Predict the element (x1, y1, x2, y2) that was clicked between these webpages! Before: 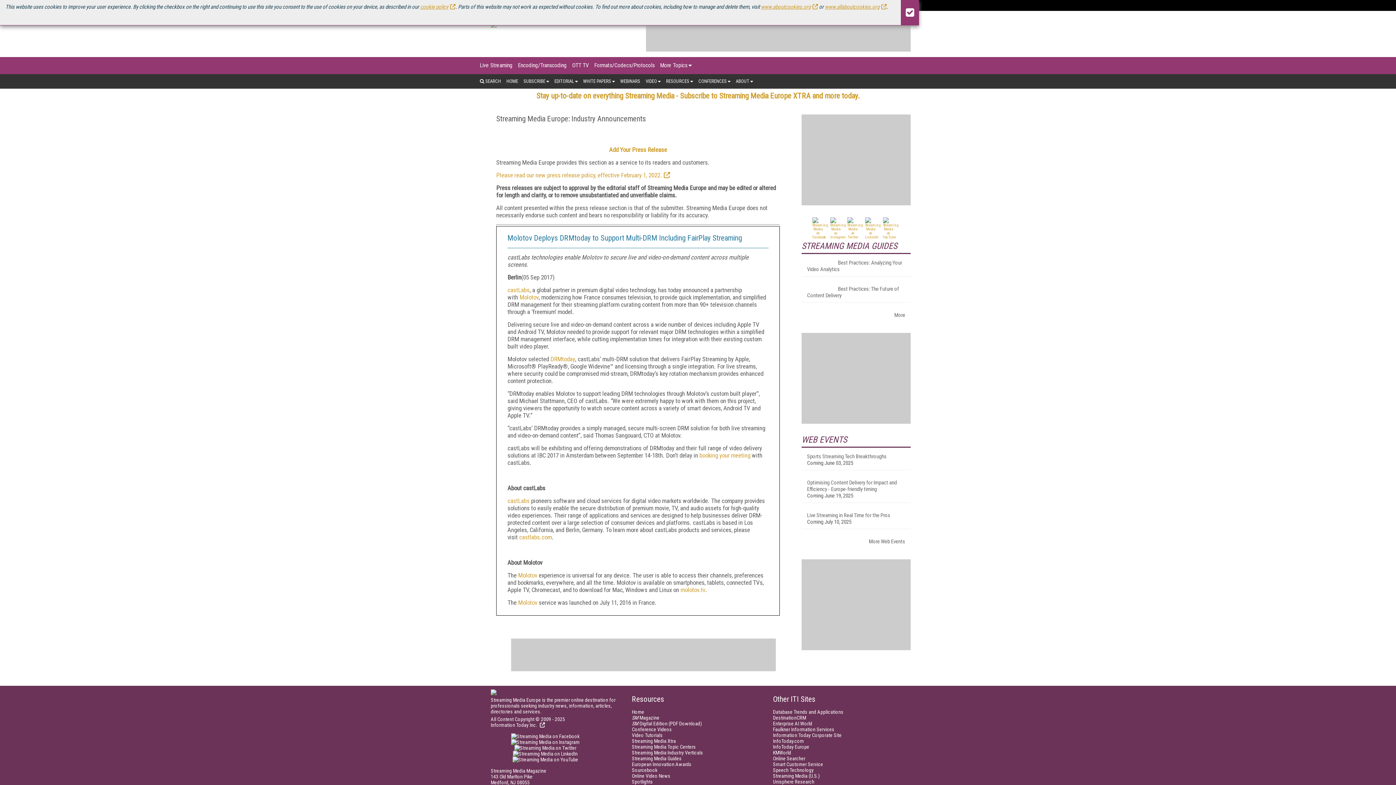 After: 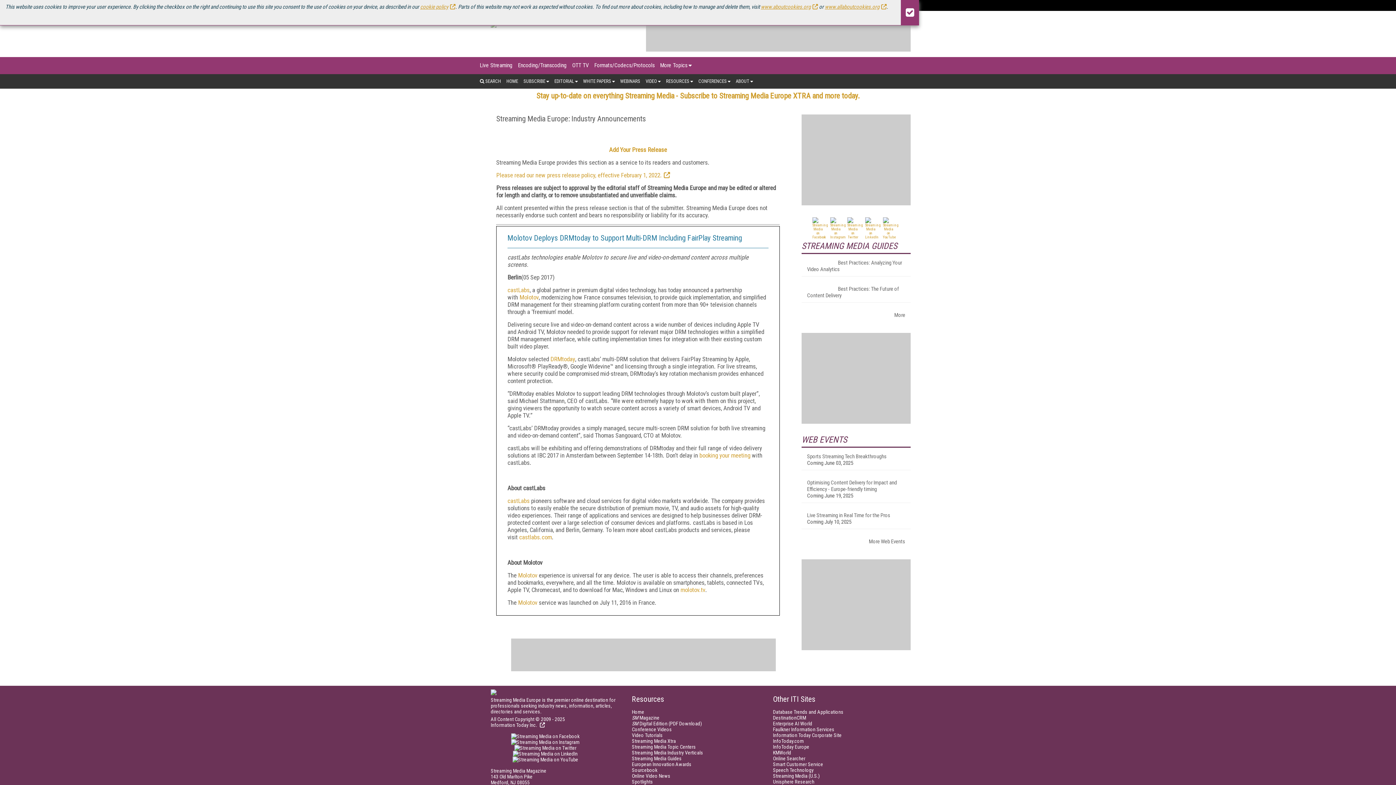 Action: bbox: (773, 738, 804, 744) label: InfoToday.com